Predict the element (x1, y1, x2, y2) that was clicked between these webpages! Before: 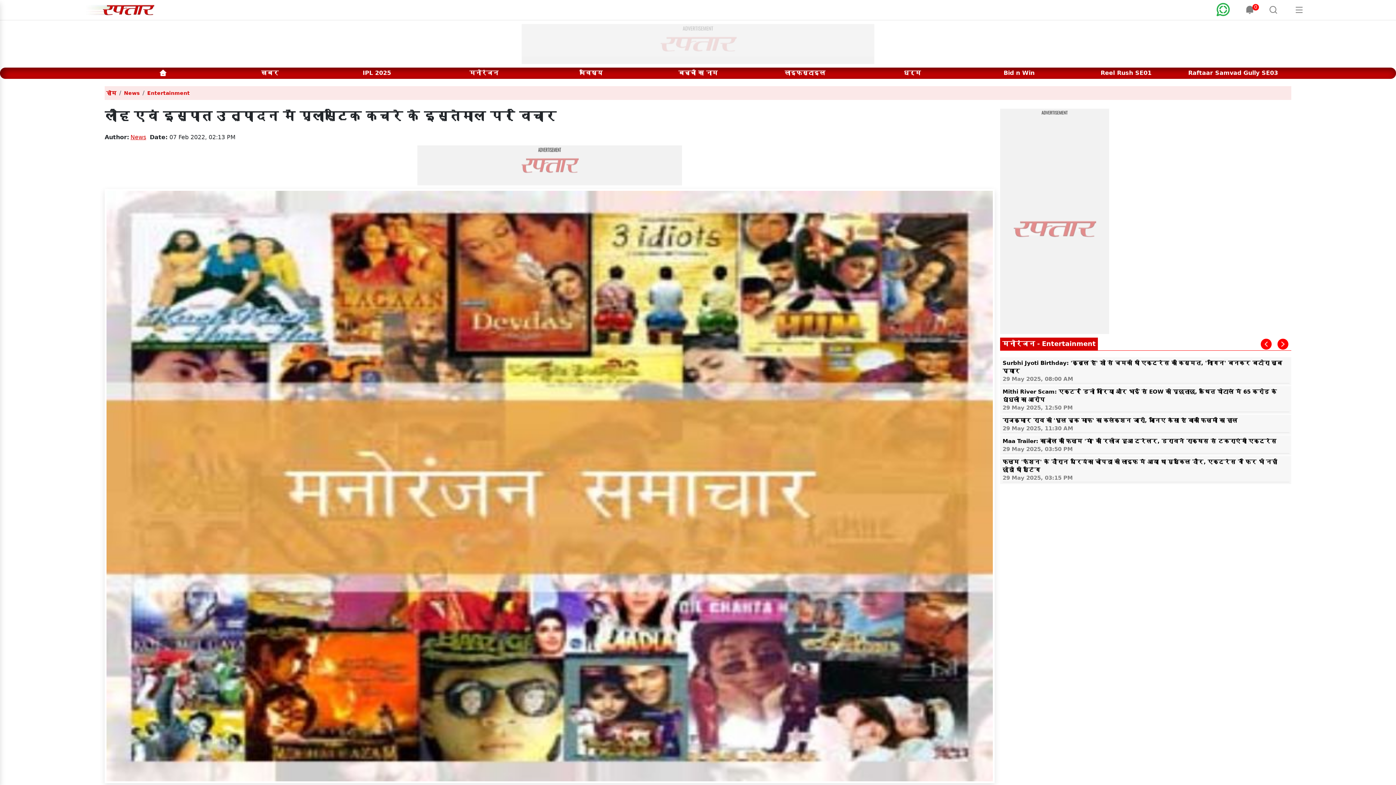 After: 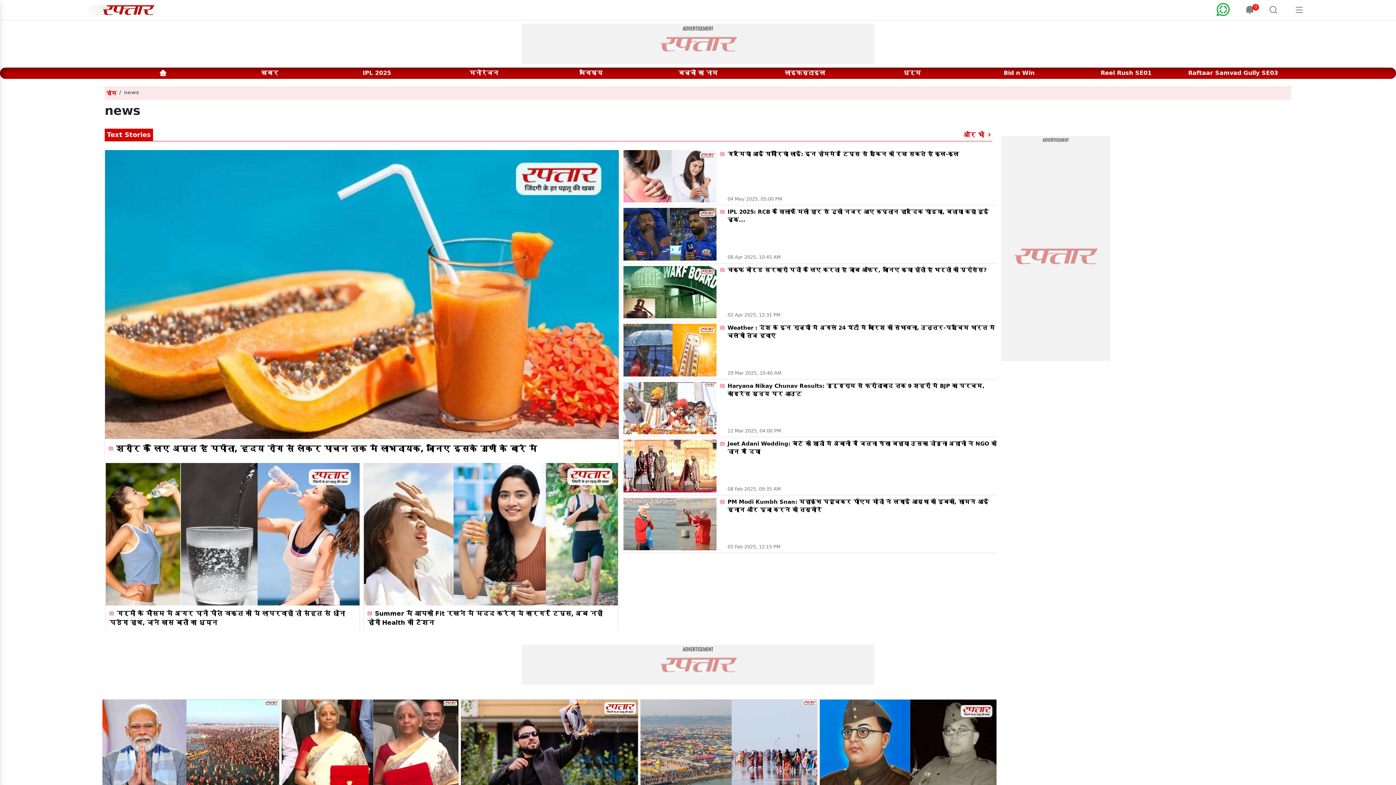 Action: label: News bbox: (124, 88, 139, 94)